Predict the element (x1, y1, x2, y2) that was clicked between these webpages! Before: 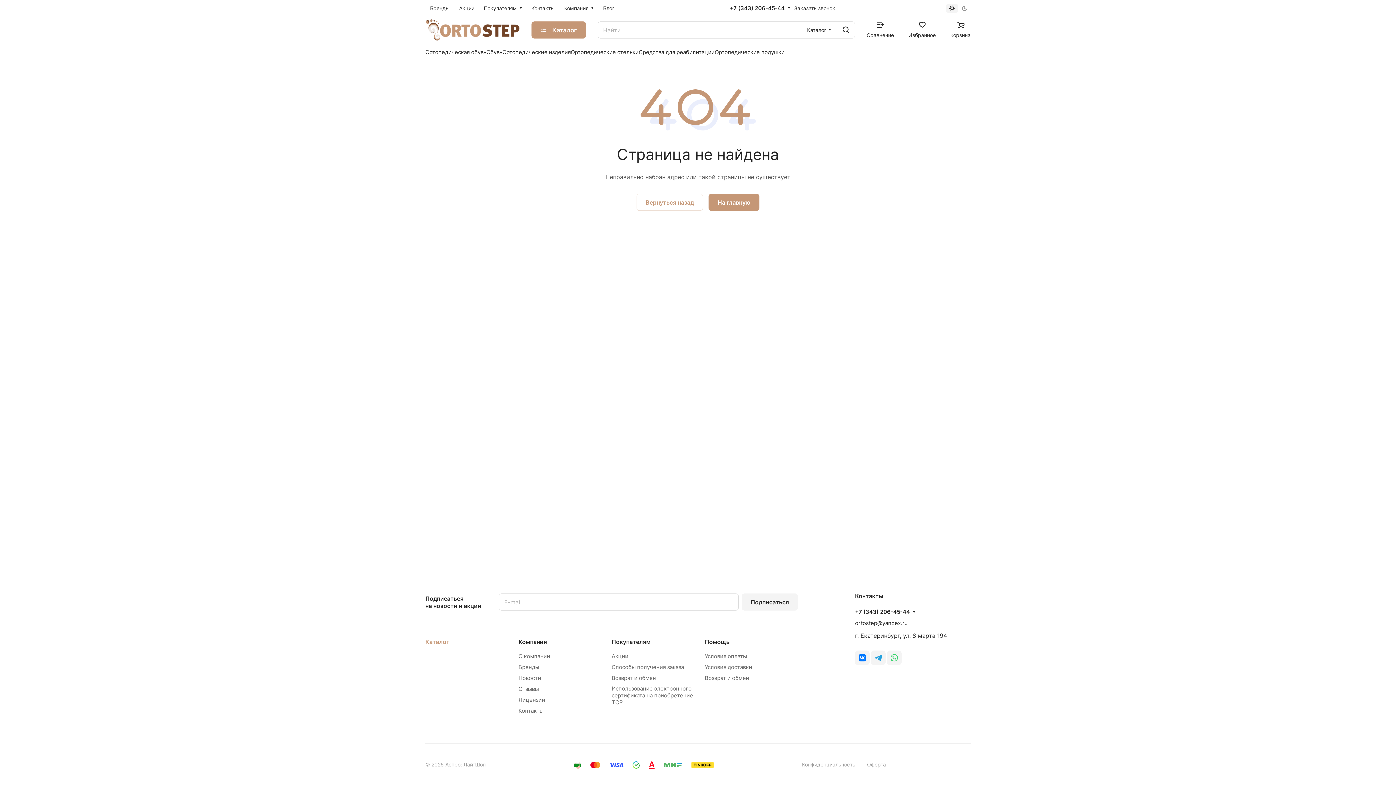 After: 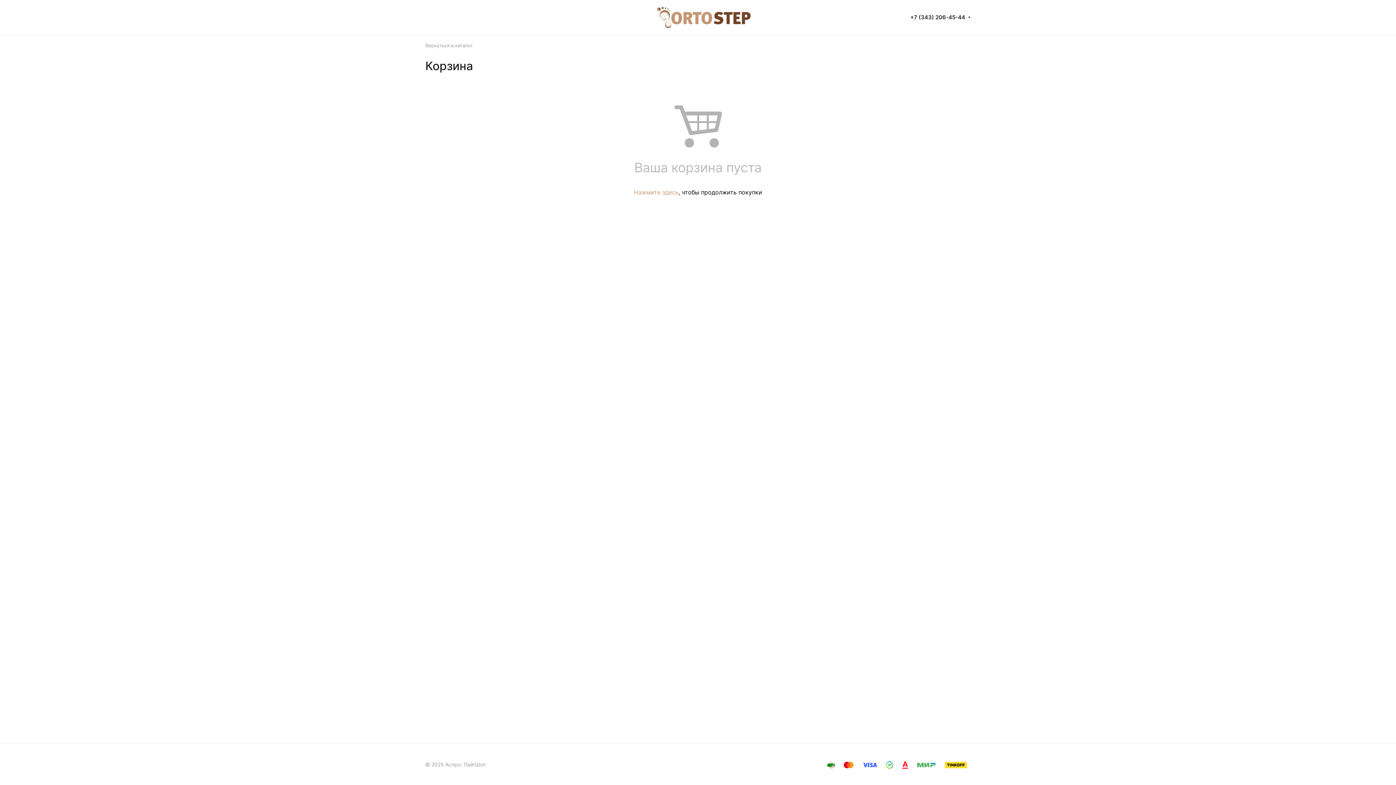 Action: bbox: (950, 21, 970, 38) label: Корзина